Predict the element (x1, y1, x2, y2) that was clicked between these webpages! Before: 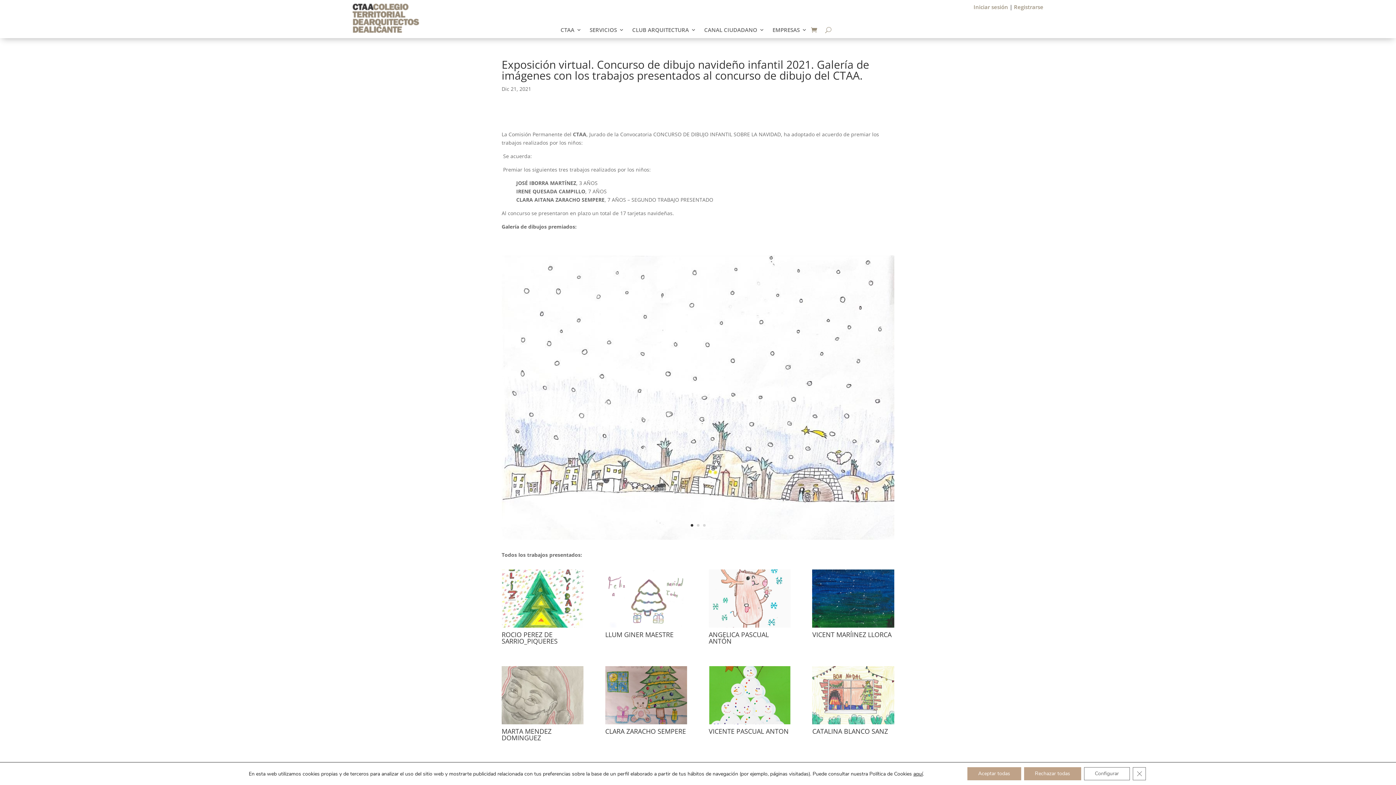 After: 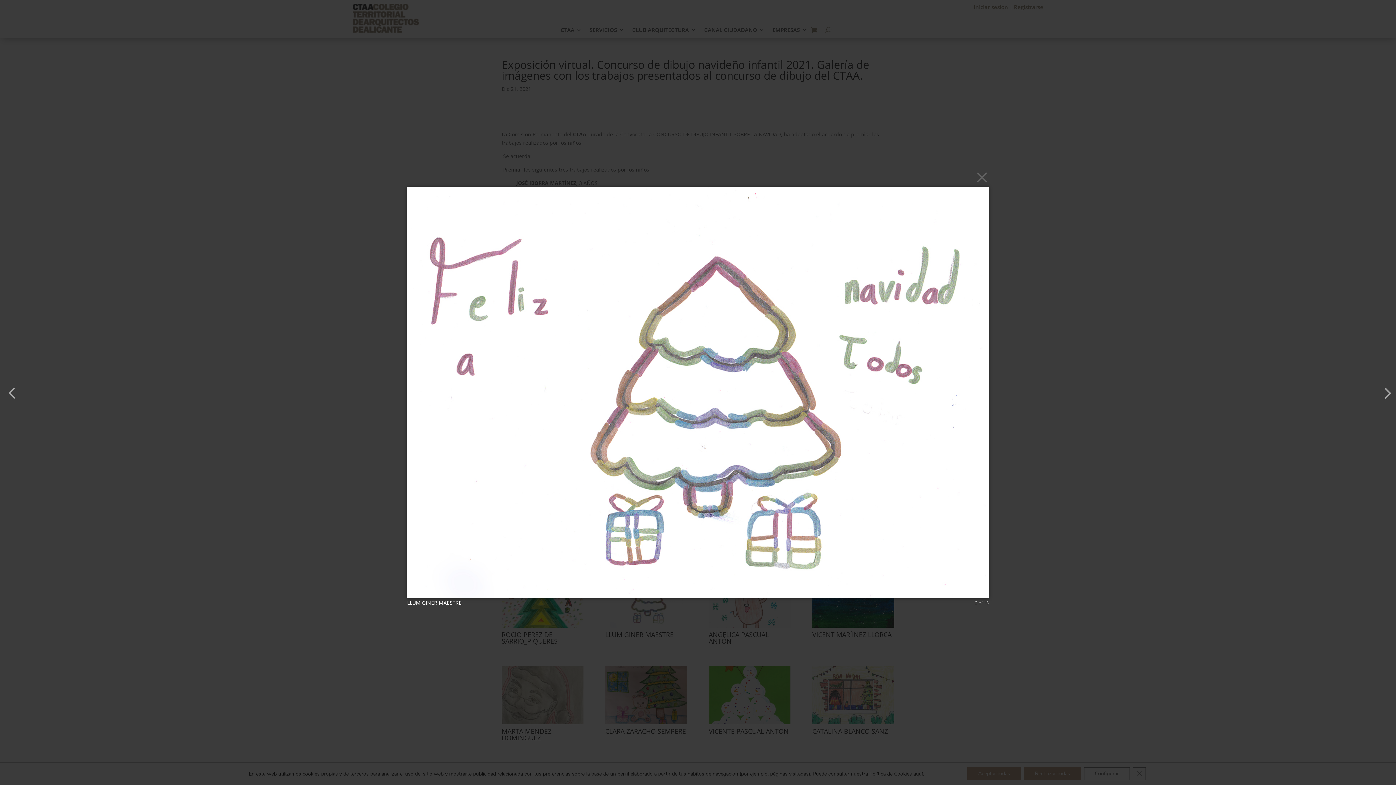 Action: bbox: (605, 624, 687, 631)